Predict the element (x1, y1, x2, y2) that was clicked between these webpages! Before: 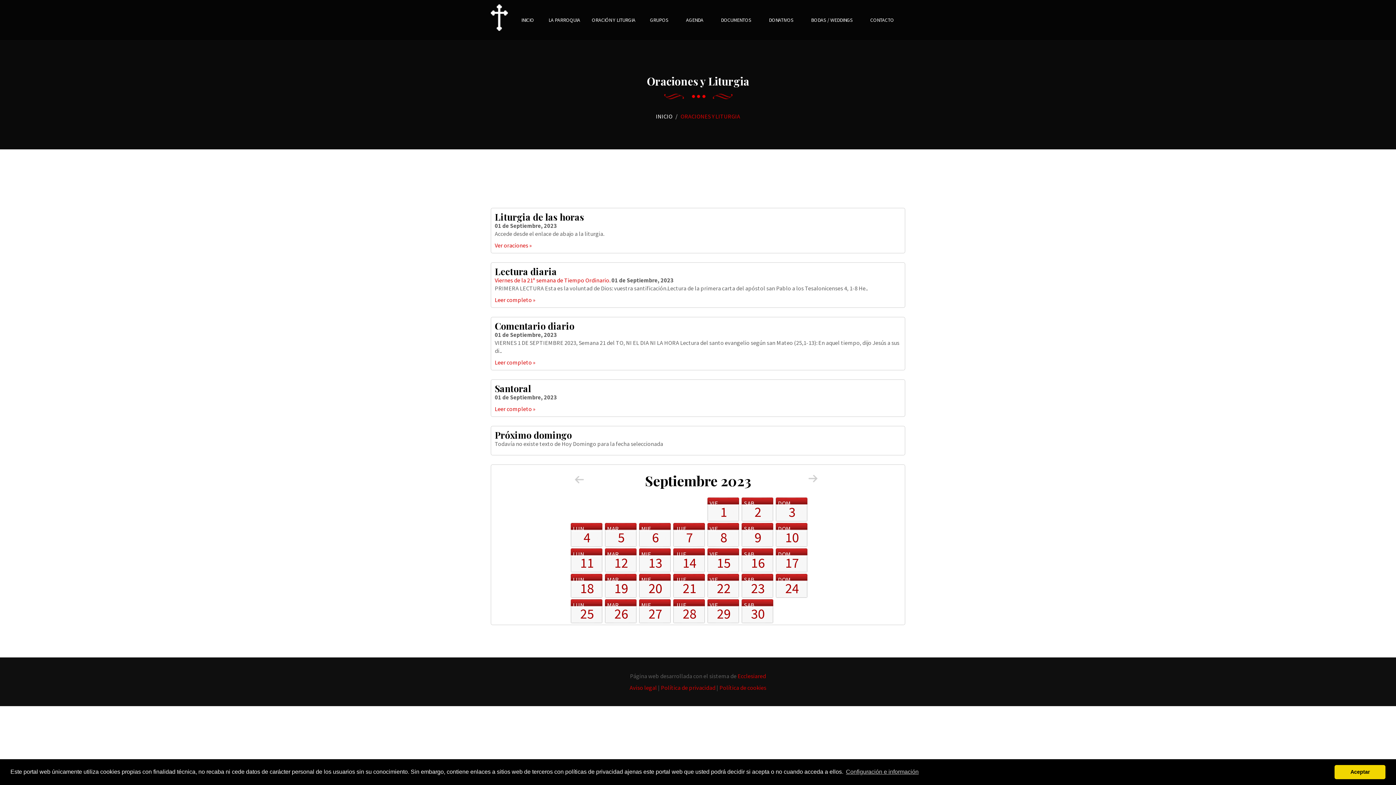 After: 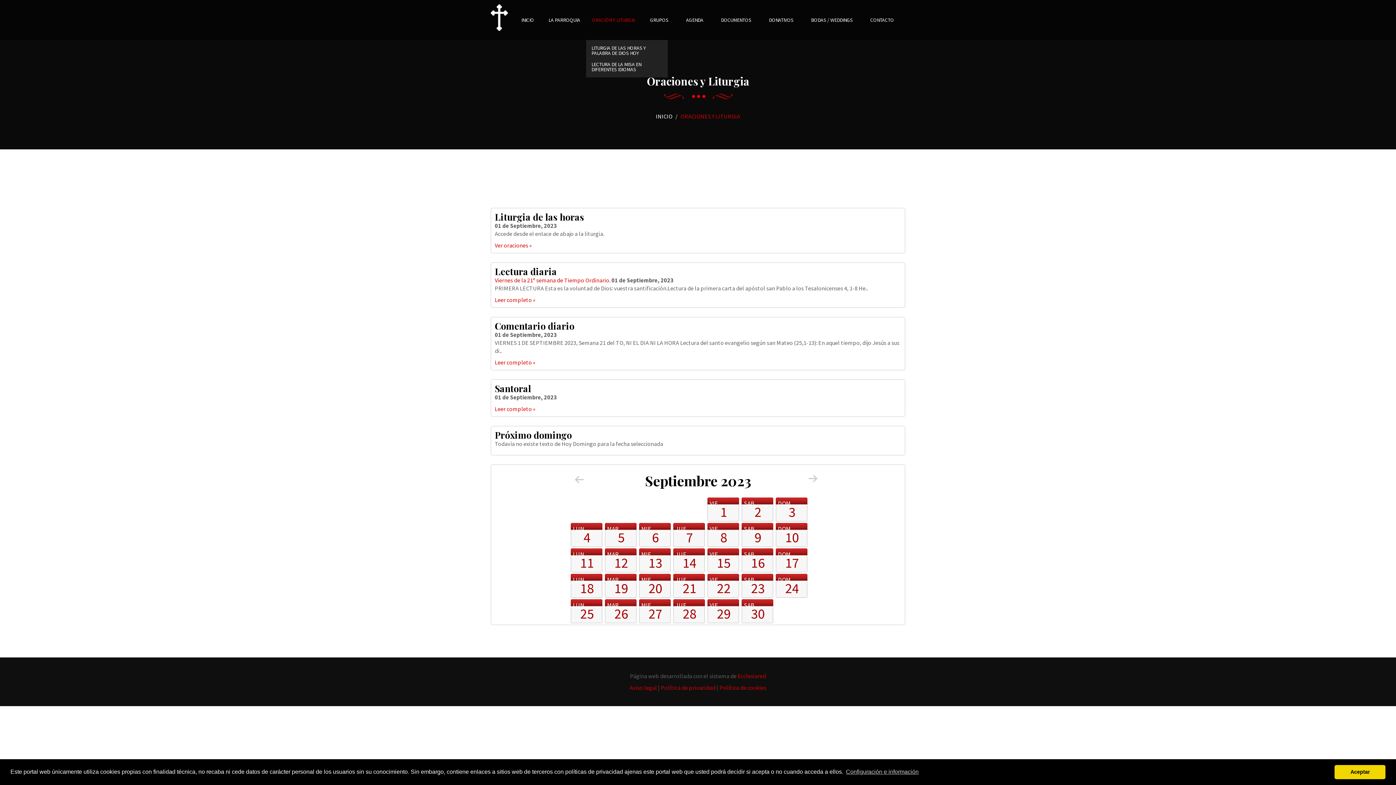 Action: label: ORACIÓN Y LITURGIA bbox: (586, 0, 641, 40)